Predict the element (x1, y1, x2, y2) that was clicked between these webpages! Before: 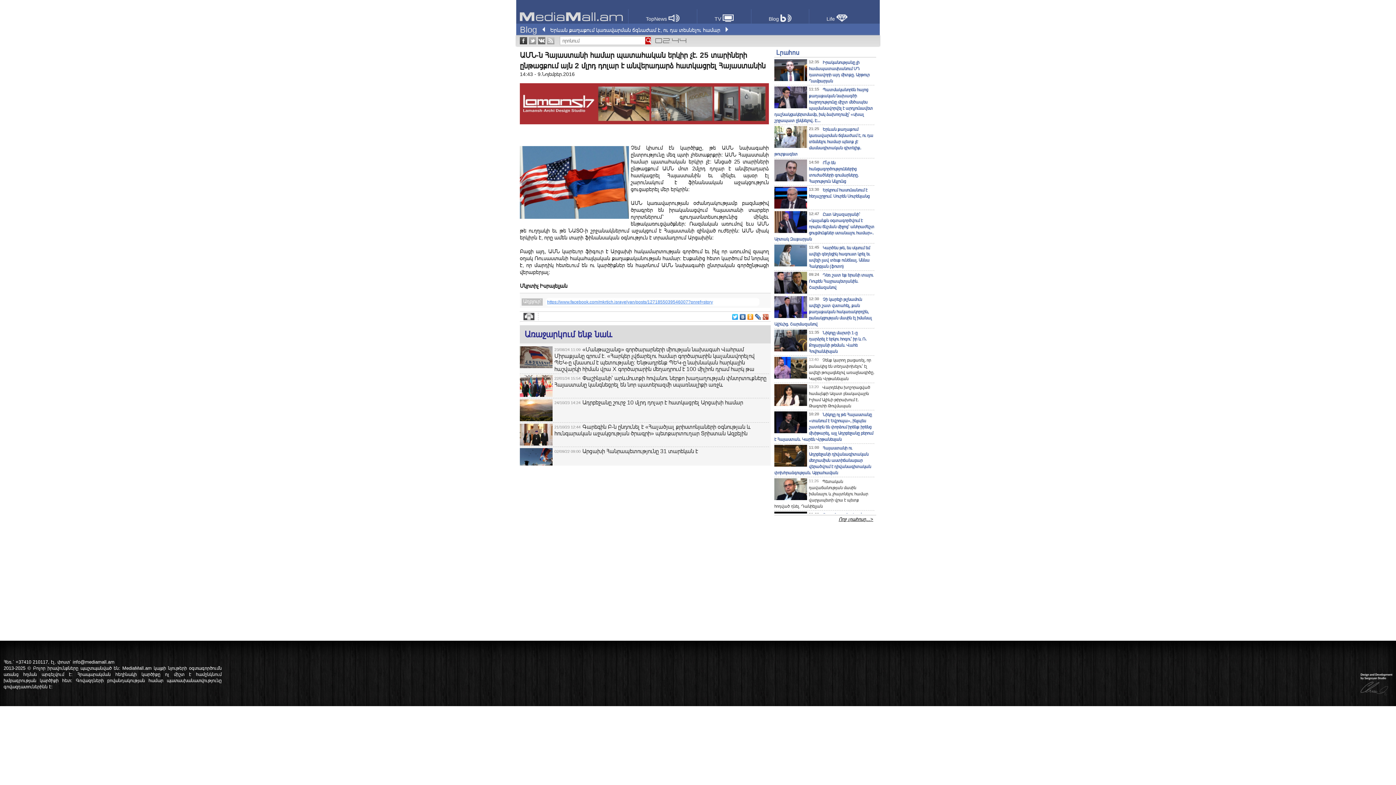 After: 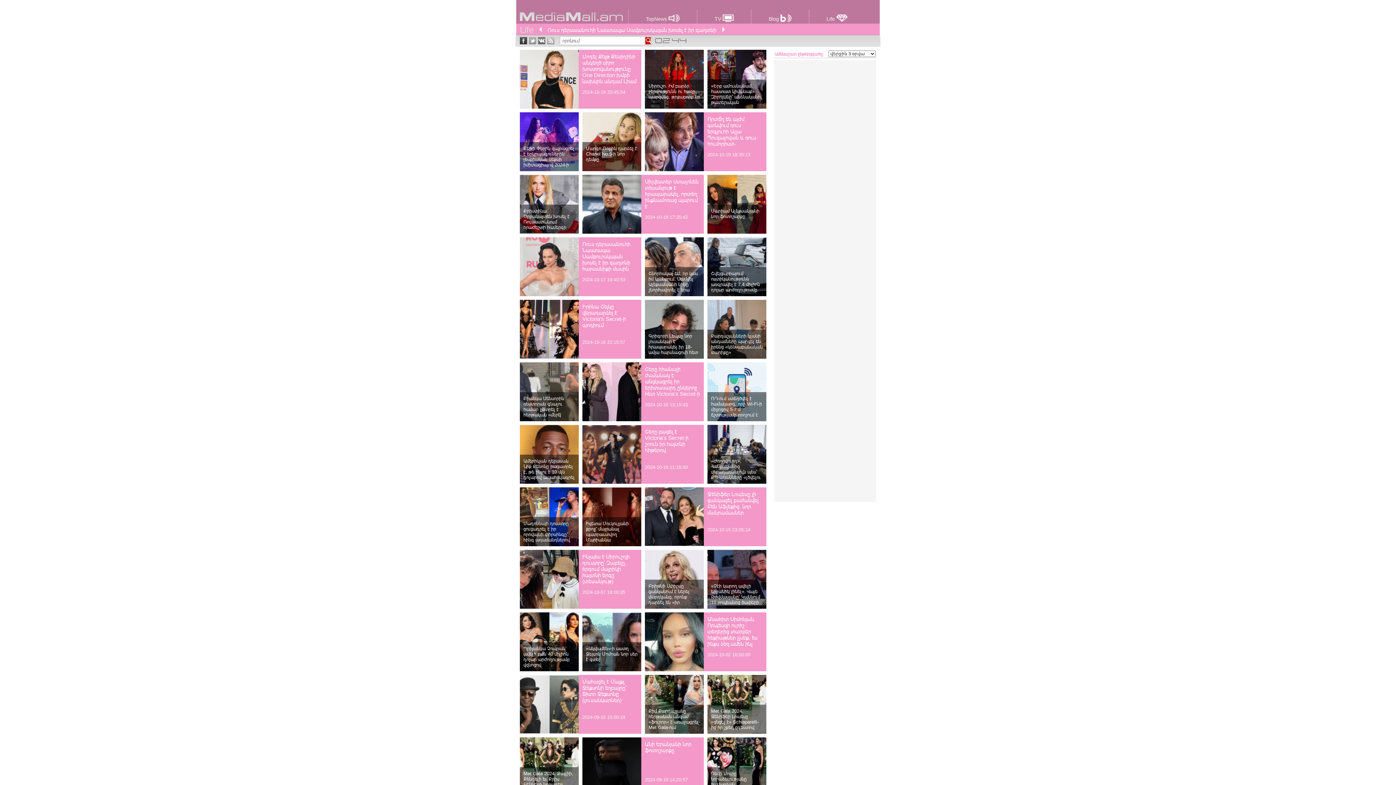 Action: bbox: (809, 9, 864, 28) label: Life 